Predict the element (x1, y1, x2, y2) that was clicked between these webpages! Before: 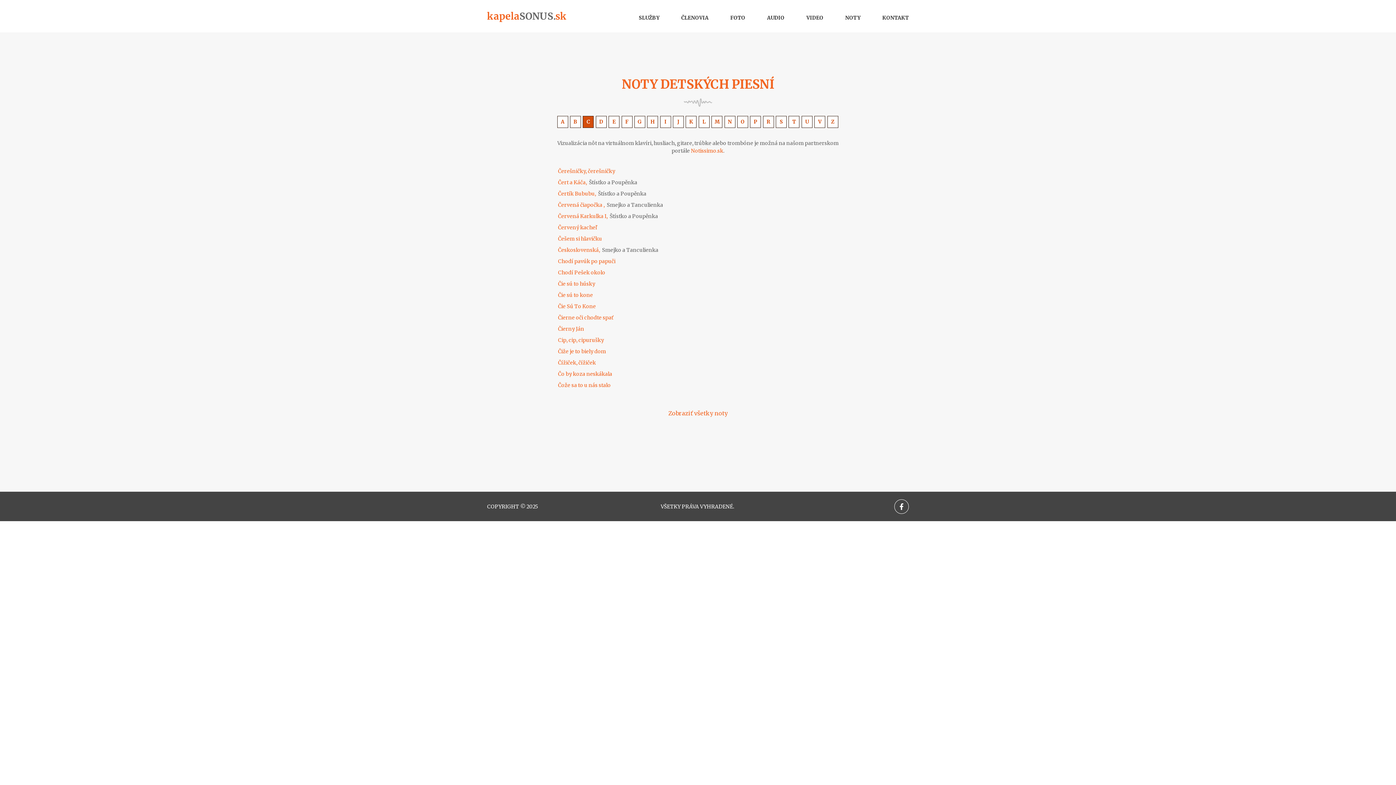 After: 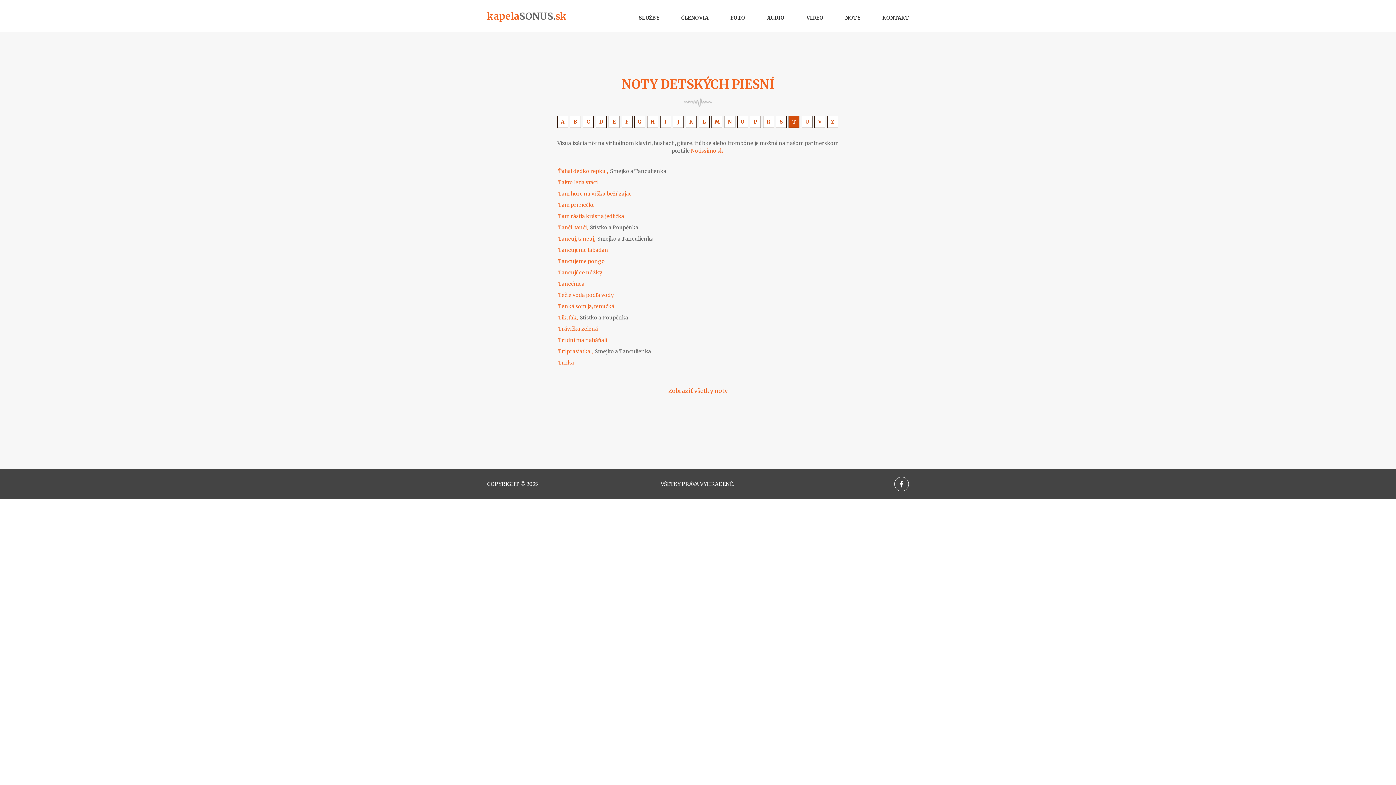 Action: label: T bbox: (788, 115, 799, 127)